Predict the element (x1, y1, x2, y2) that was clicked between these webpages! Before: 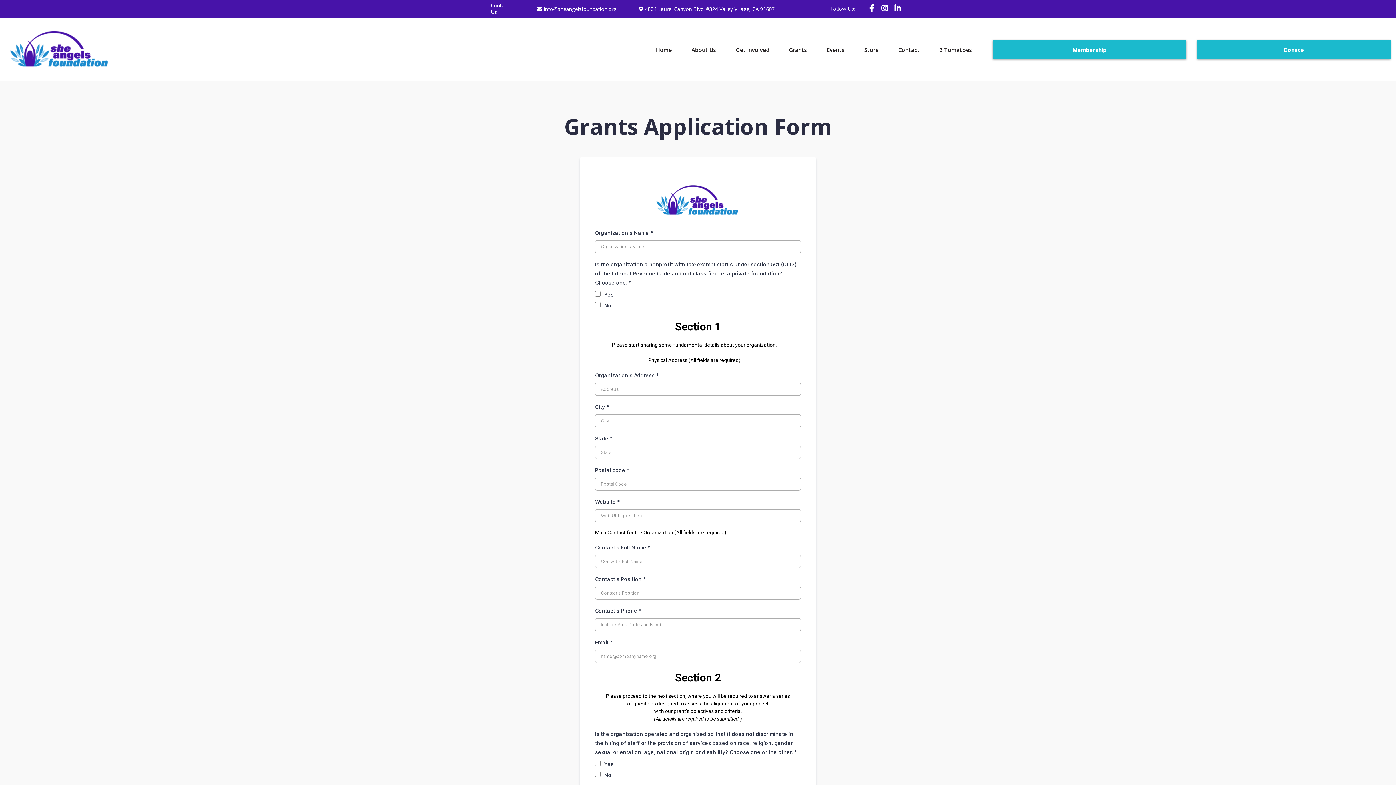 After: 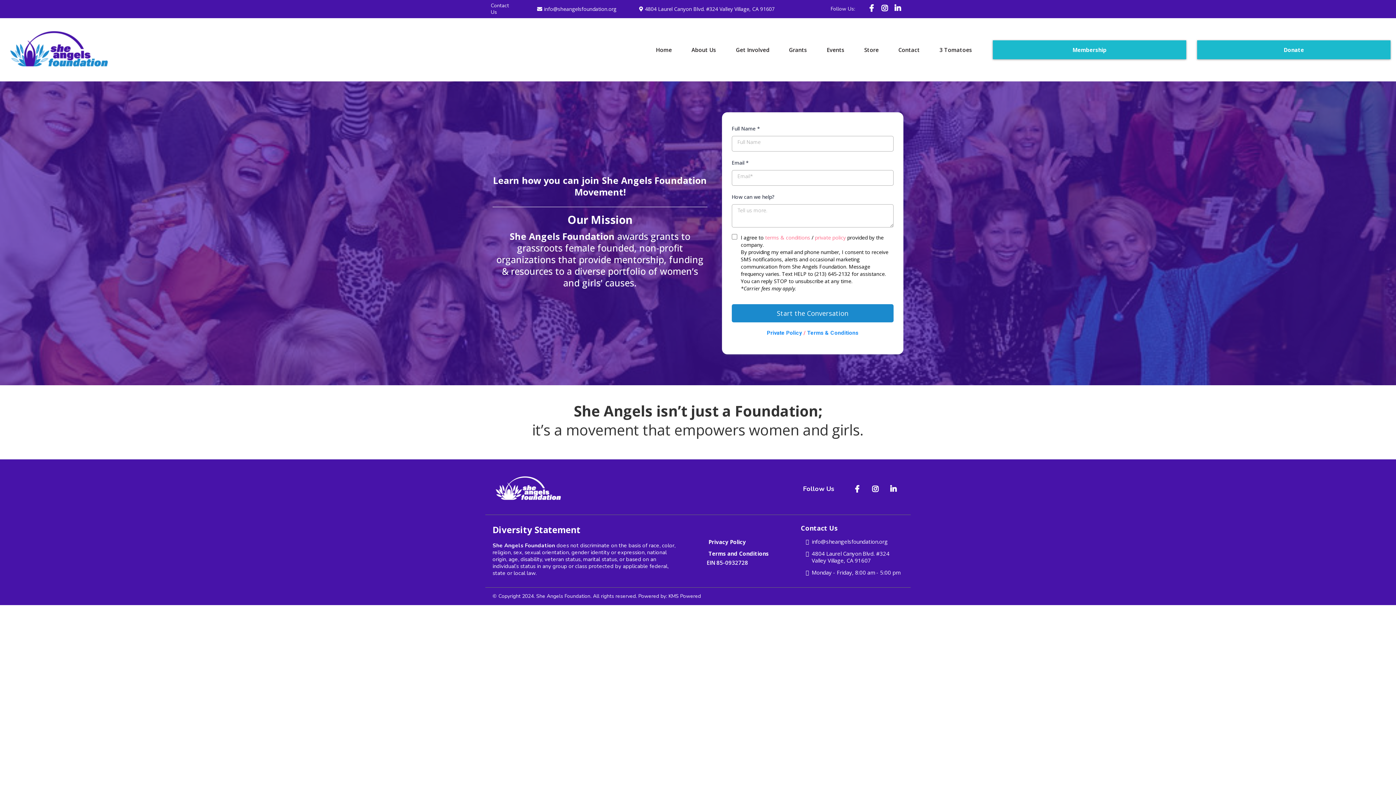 Action: bbox: (888, 42, 929, 57) label: Contact